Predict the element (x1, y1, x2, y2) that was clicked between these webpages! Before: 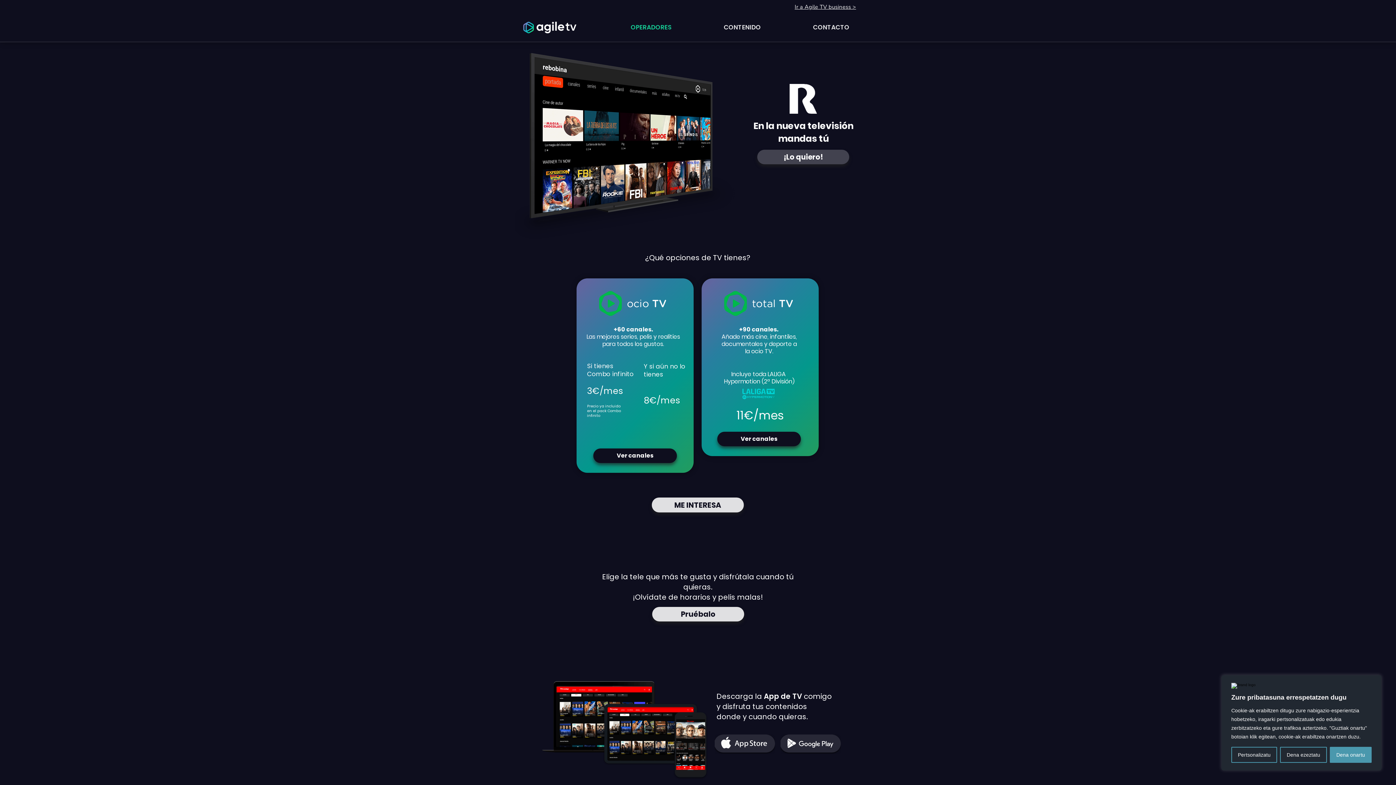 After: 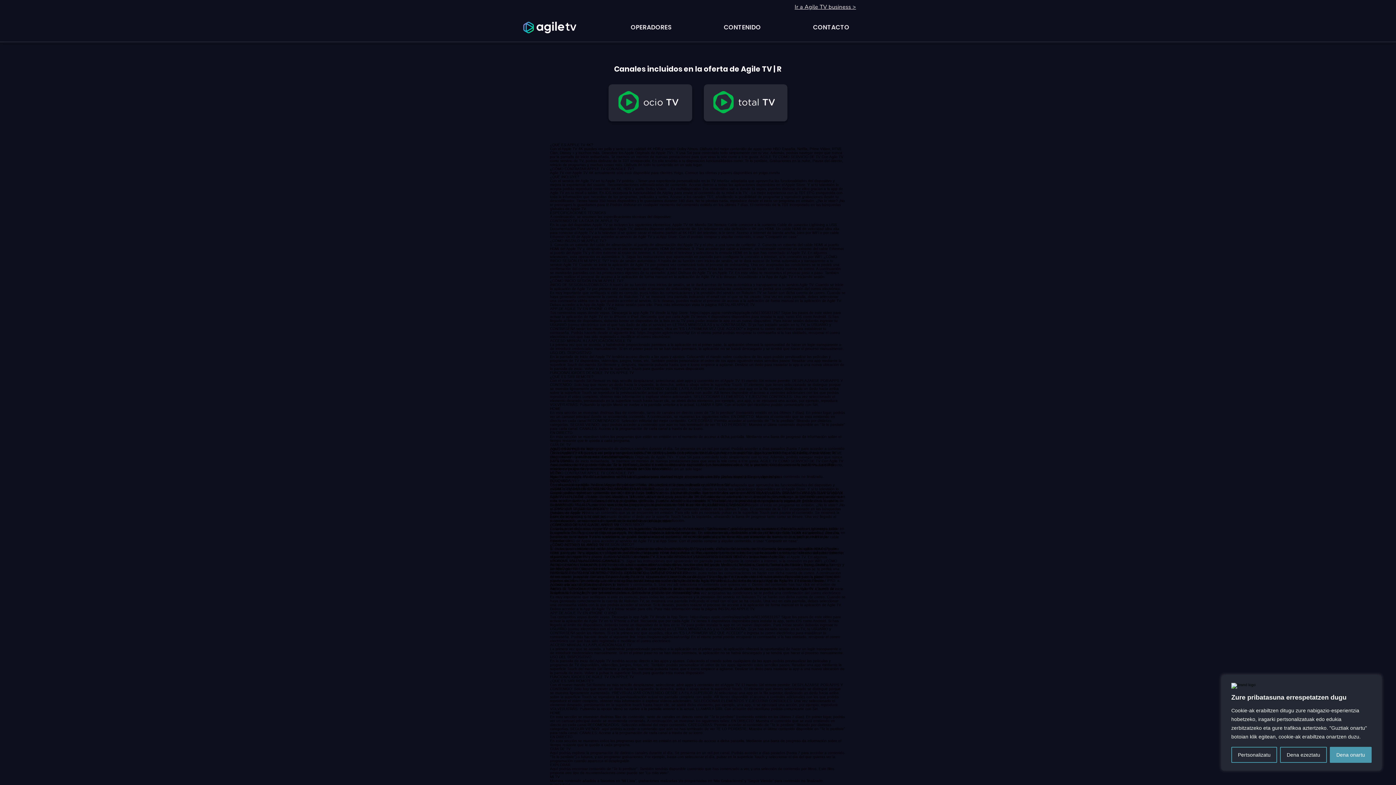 Action: label: Ver canales bbox: (717, 432, 801, 446)